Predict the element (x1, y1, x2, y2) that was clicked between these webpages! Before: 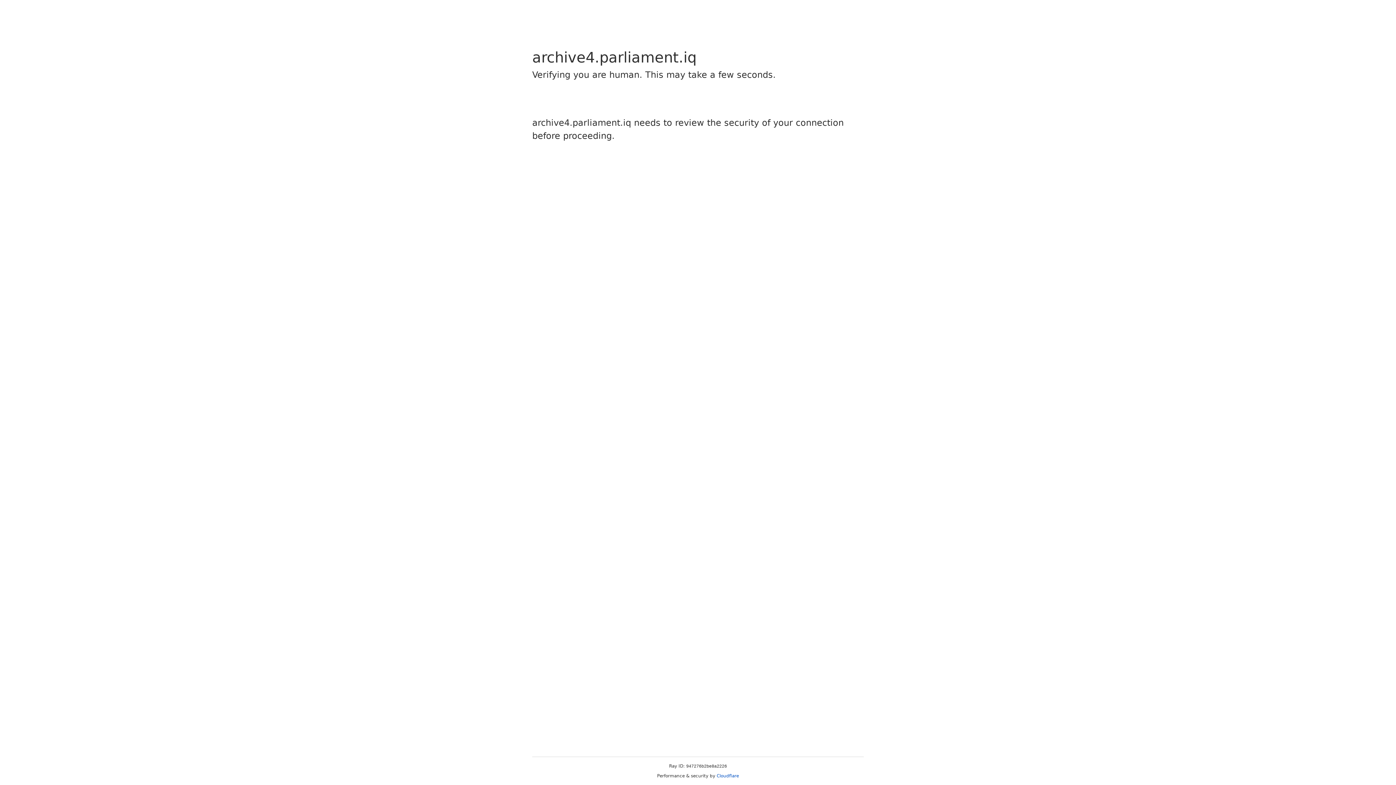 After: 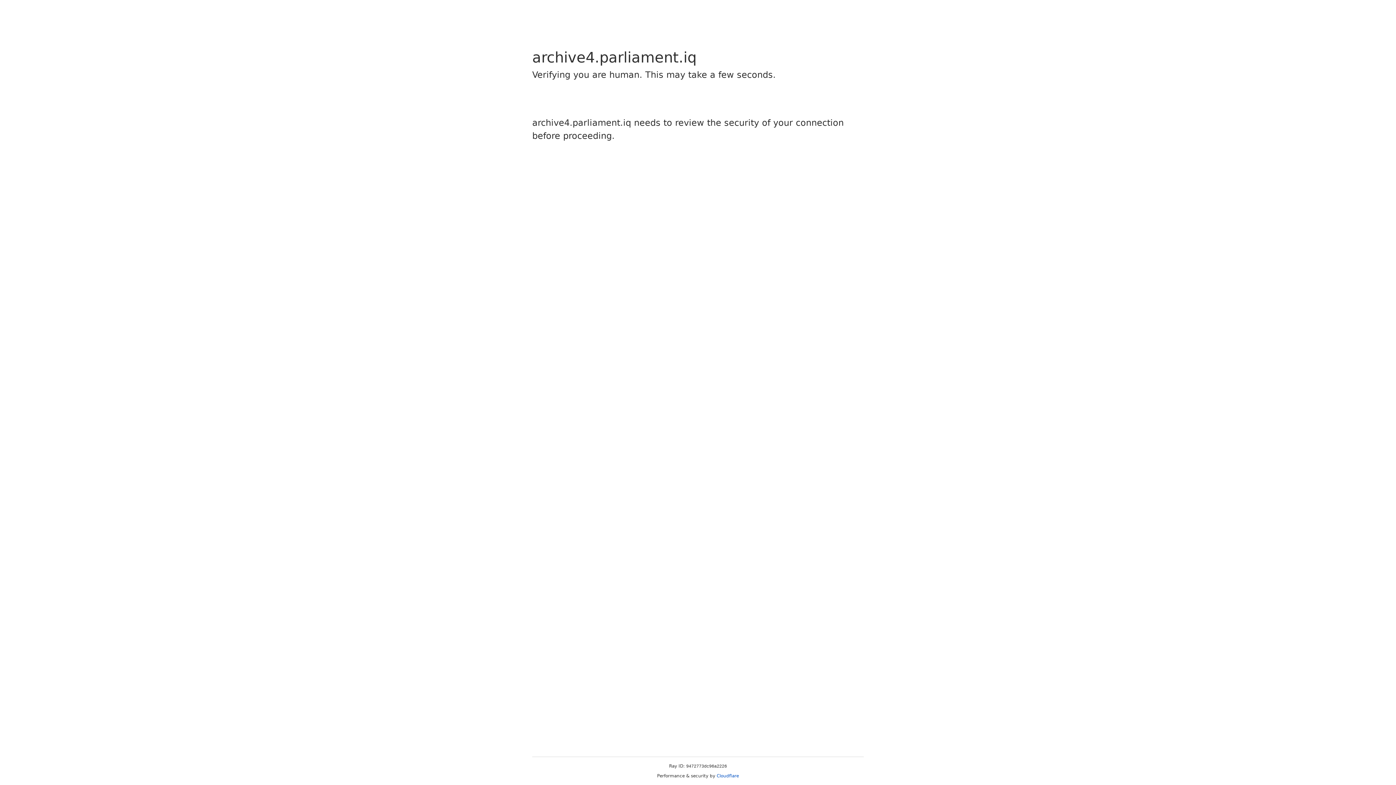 Action: label: Cloudflare bbox: (716, 773, 739, 778)